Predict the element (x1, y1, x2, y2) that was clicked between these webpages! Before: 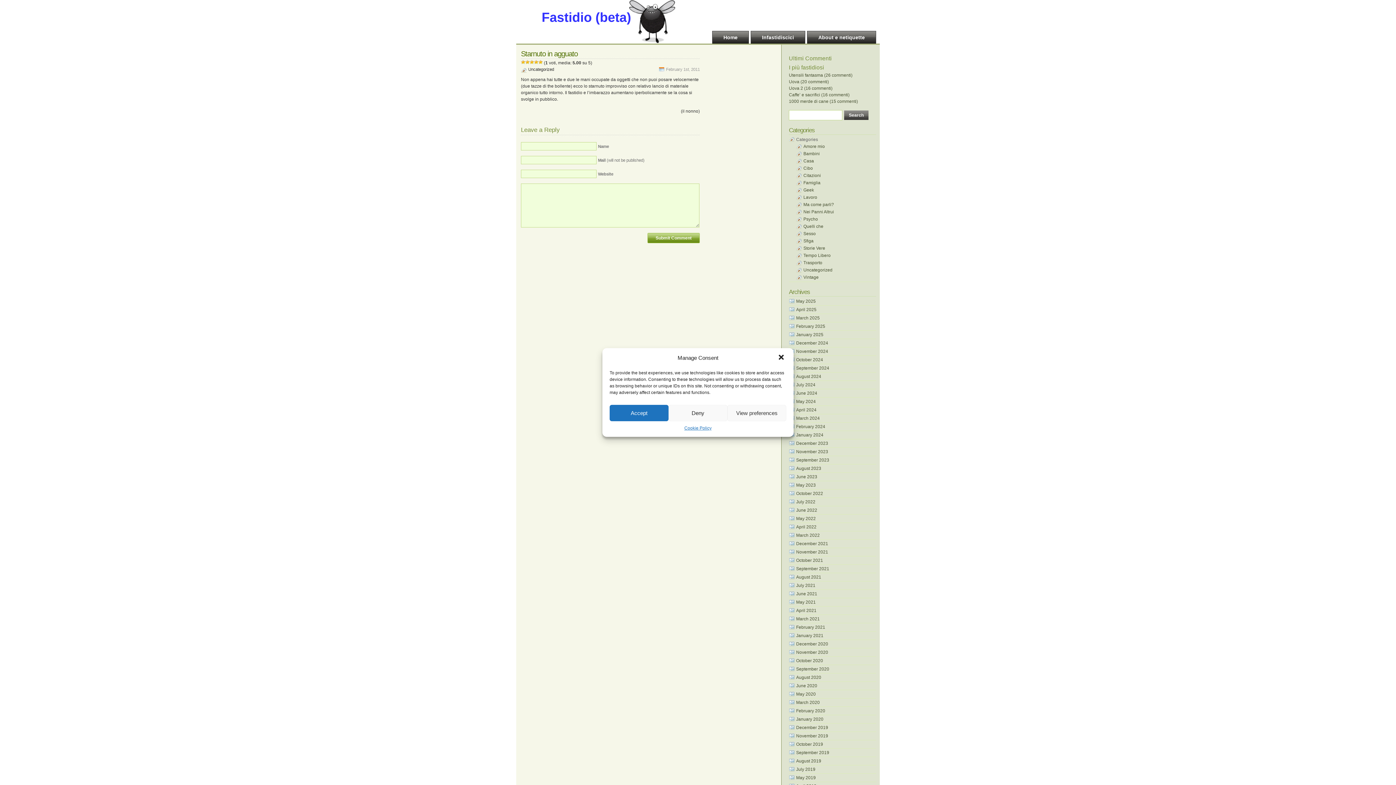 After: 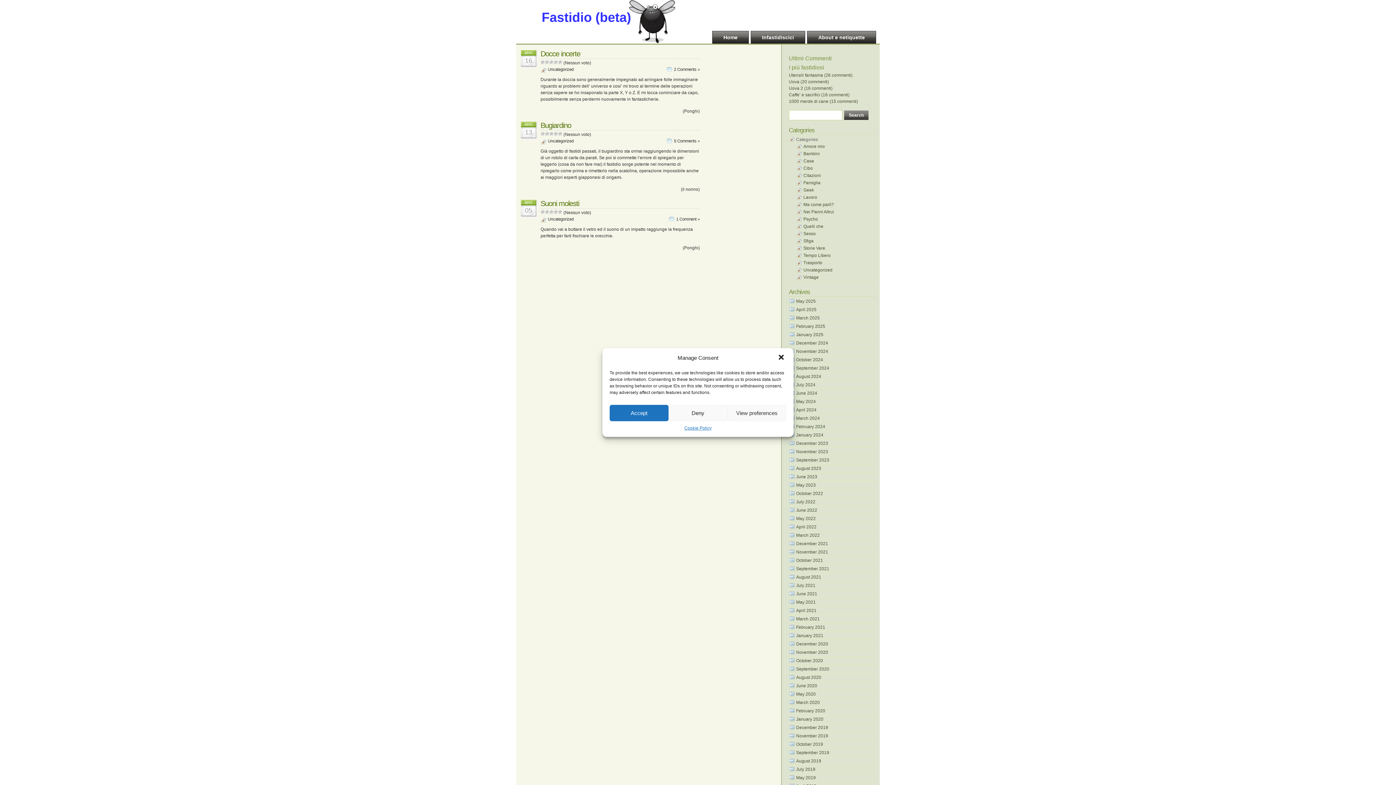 Action: label: May 2025 bbox: (796, 298, 816, 304)